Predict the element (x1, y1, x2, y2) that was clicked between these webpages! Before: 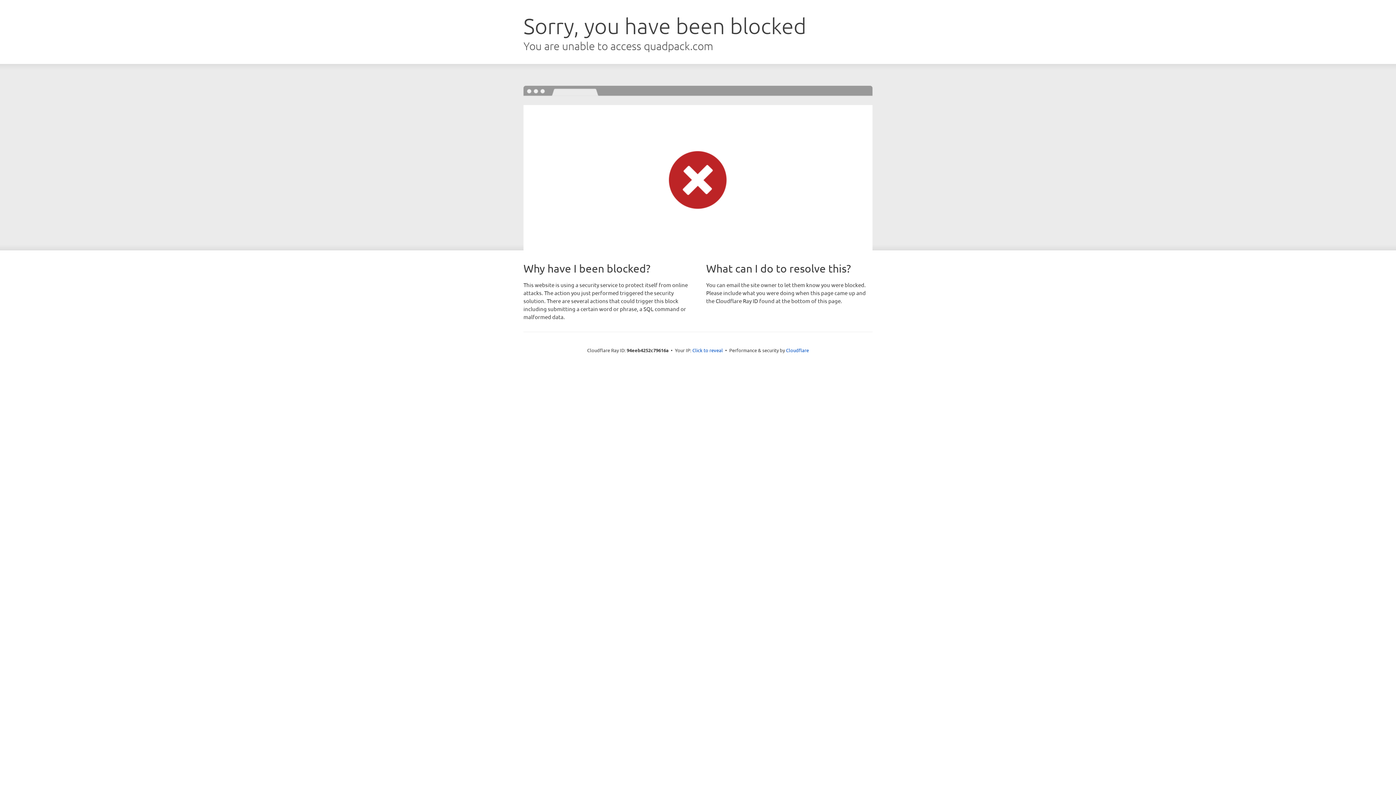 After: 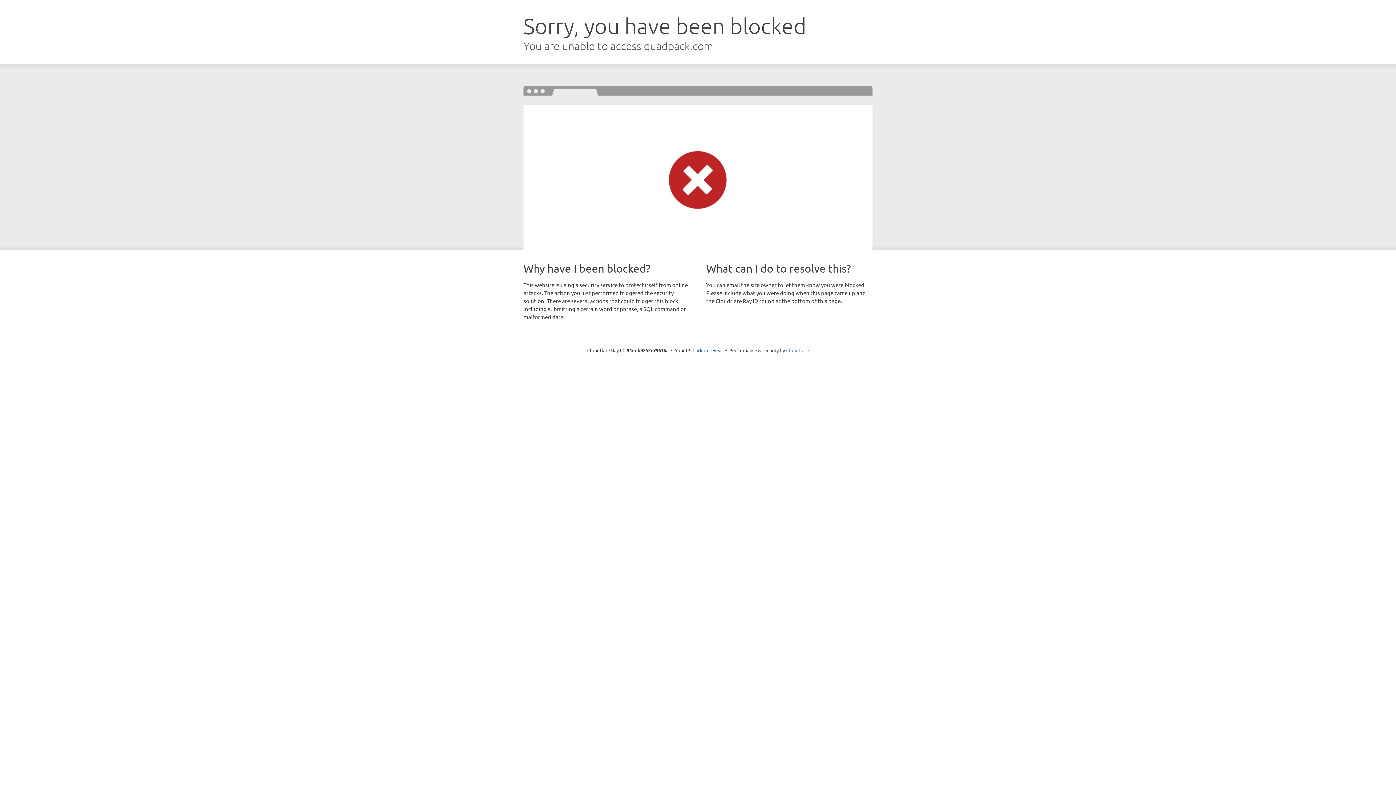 Action: label: Cloudflare bbox: (786, 347, 809, 353)